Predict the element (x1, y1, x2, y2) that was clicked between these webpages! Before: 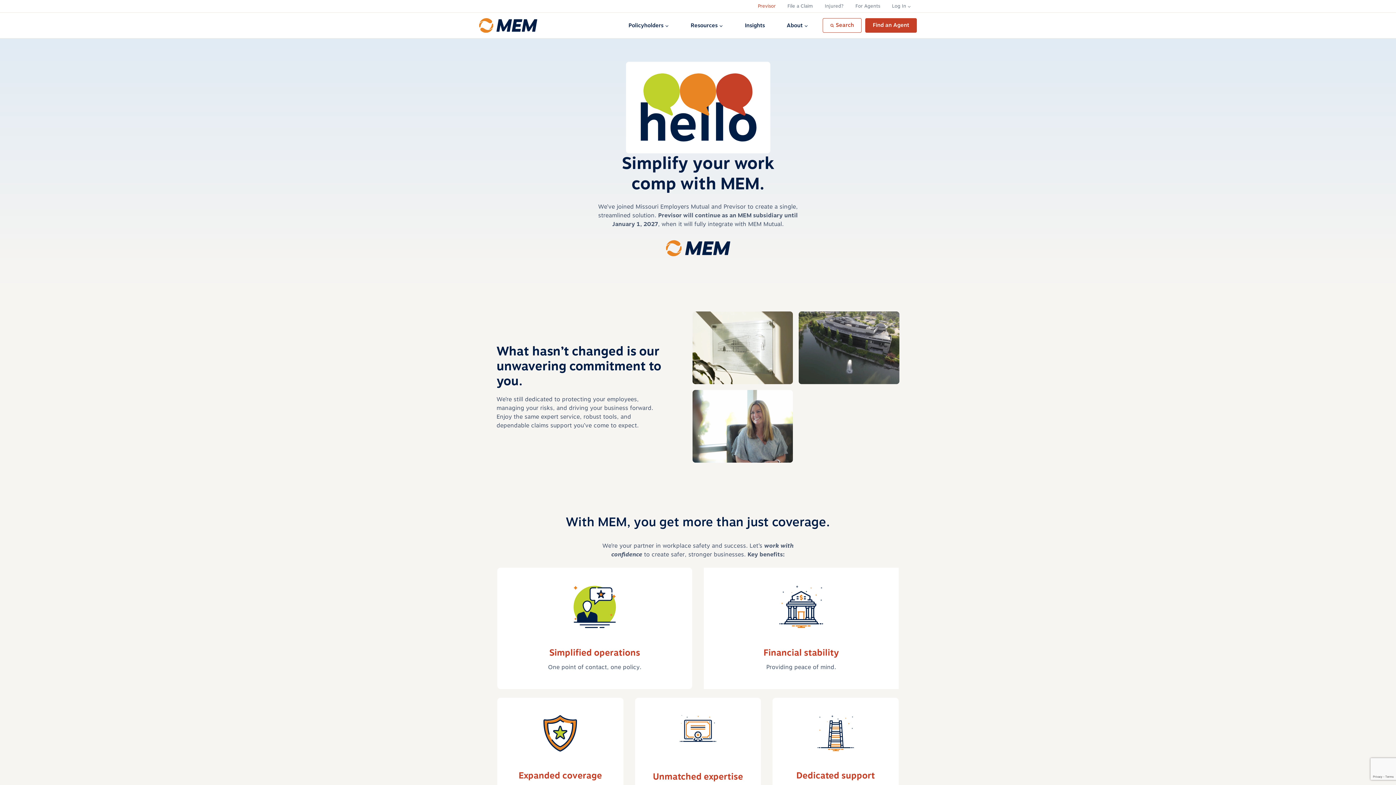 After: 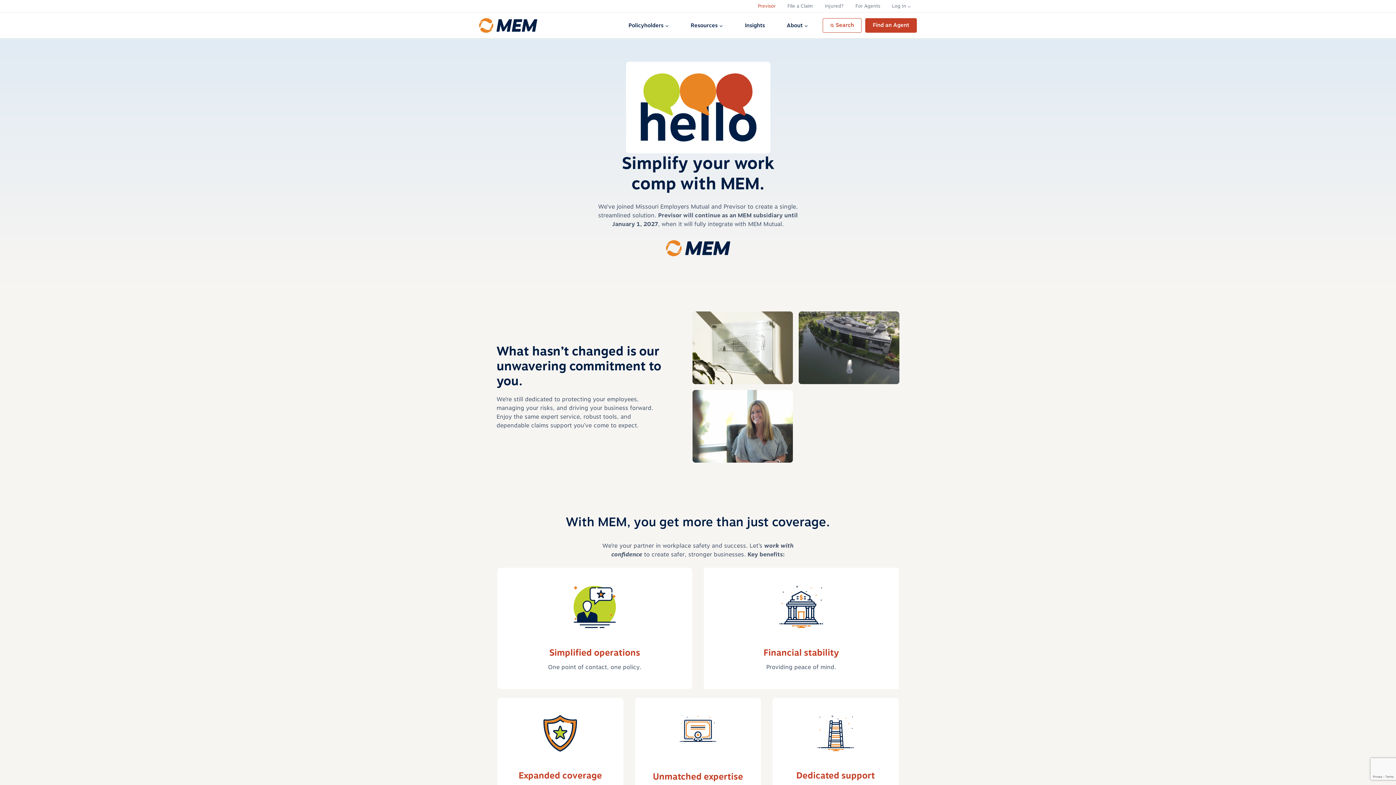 Action: bbox: (752, 0, 781, 12) label: Previsor